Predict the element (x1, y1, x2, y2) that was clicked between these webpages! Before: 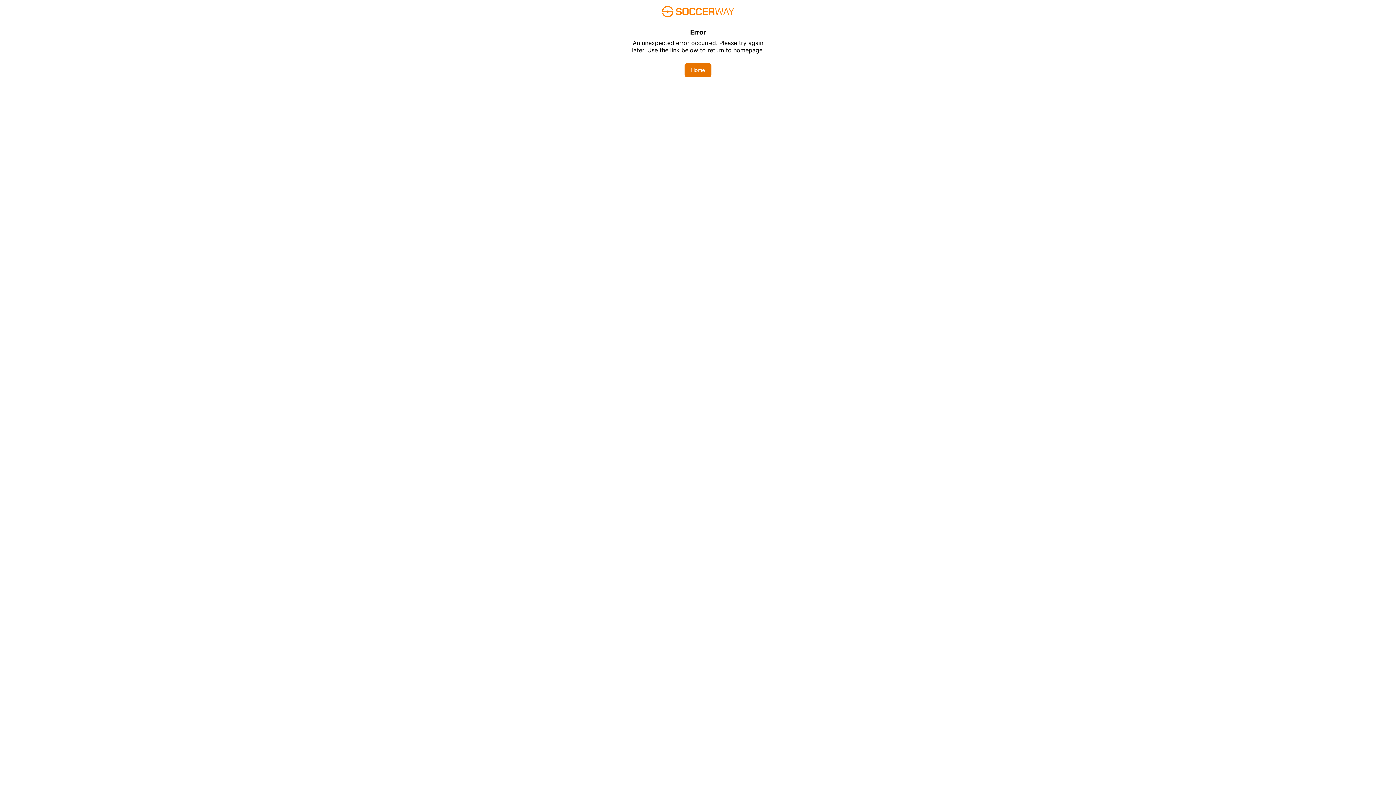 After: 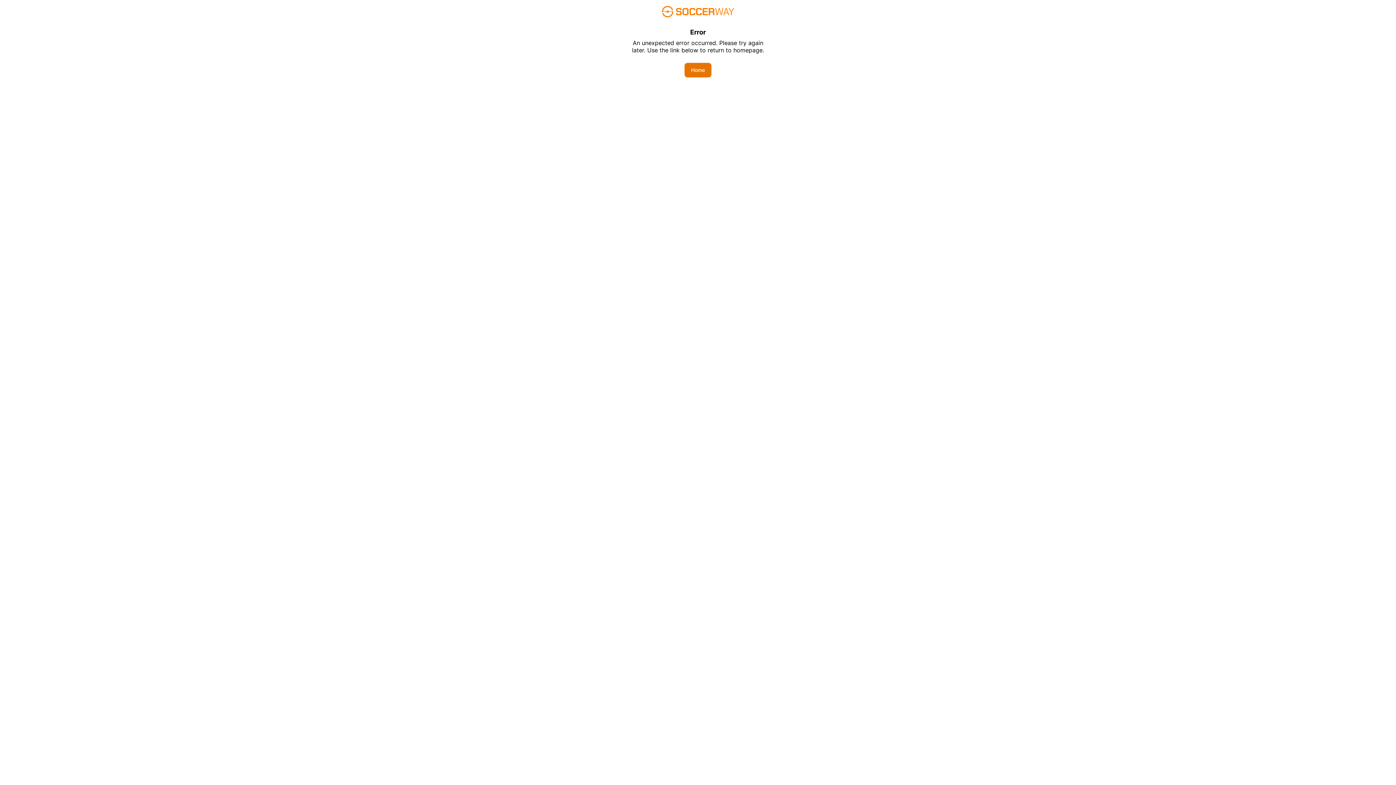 Action: bbox: (684, 62, 711, 77) label: Home